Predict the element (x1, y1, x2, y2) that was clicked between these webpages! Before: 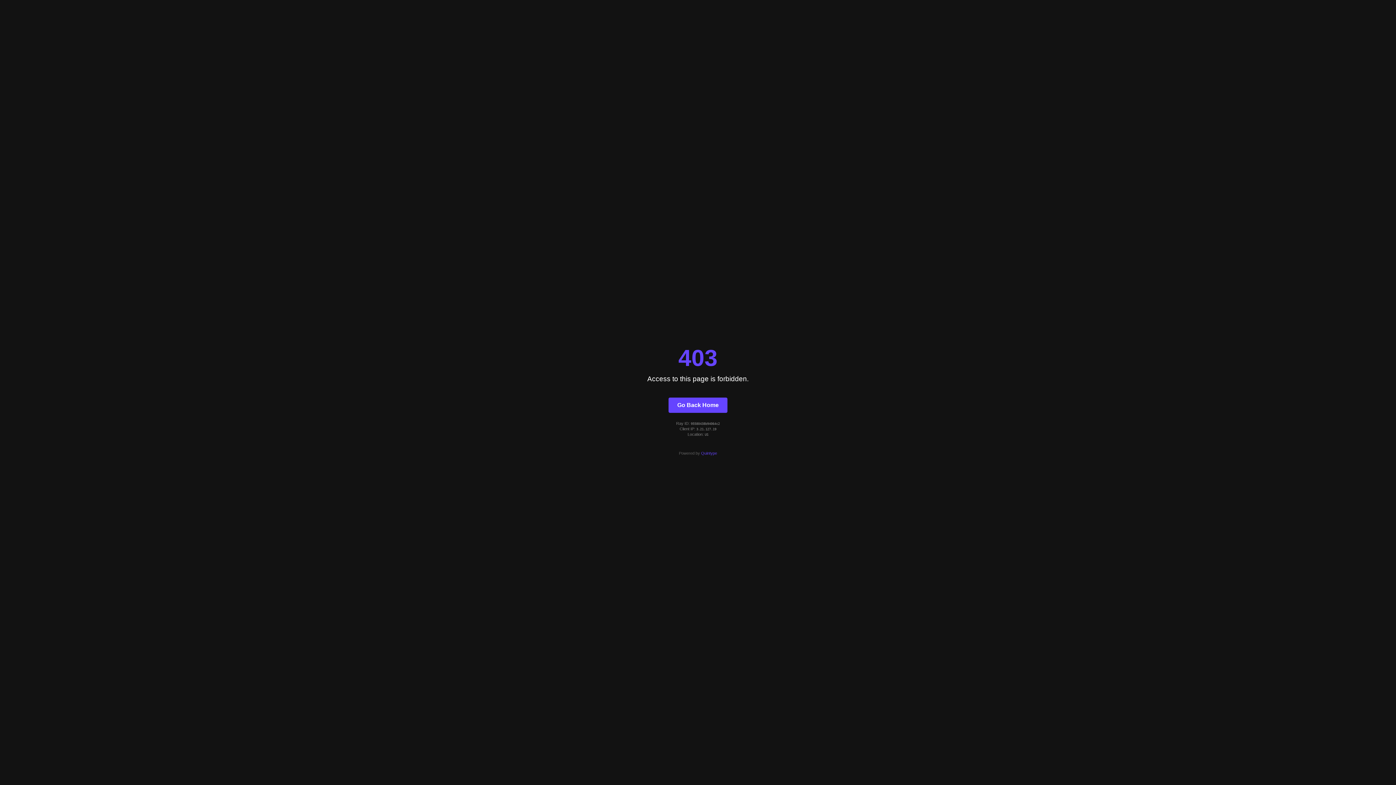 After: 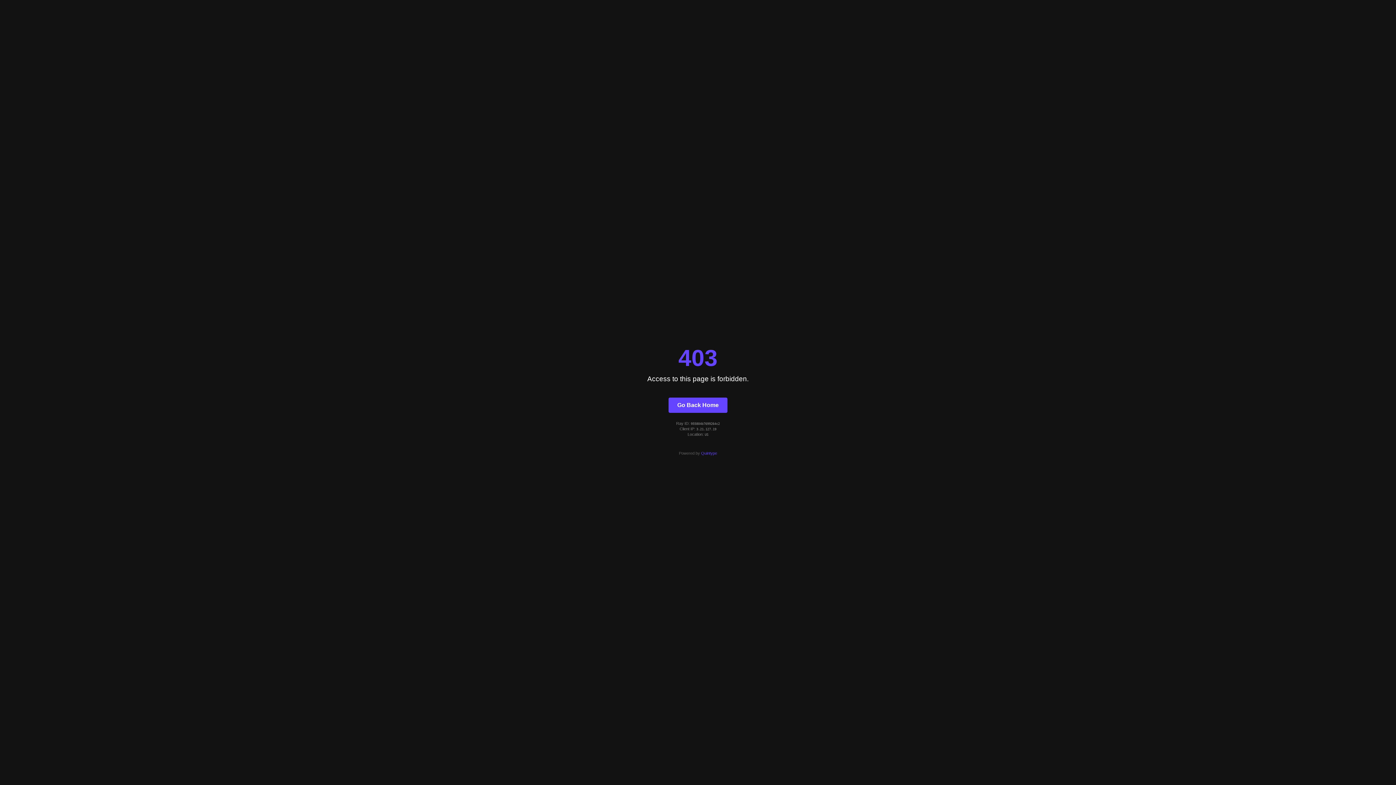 Action: bbox: (668, 397, 727, 412) label: Go Back Home